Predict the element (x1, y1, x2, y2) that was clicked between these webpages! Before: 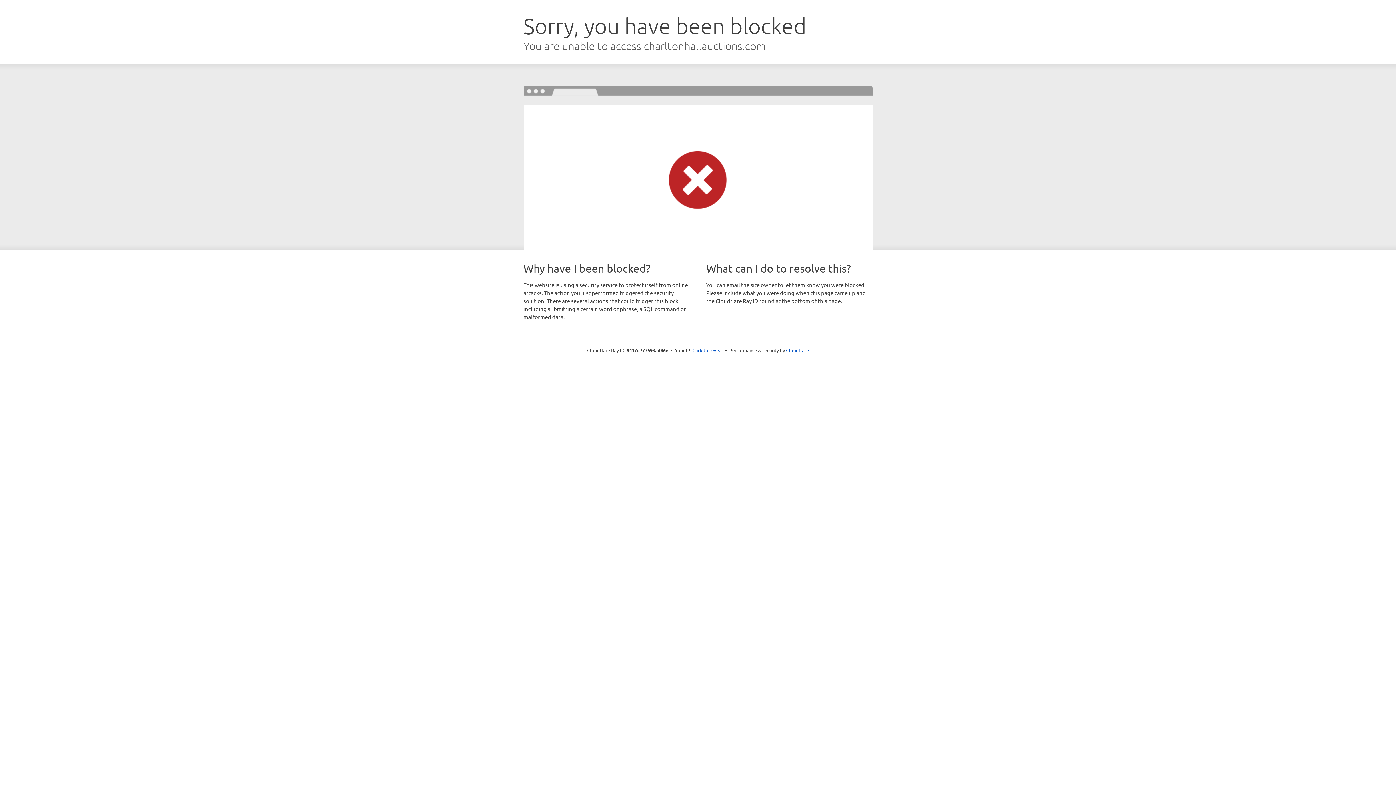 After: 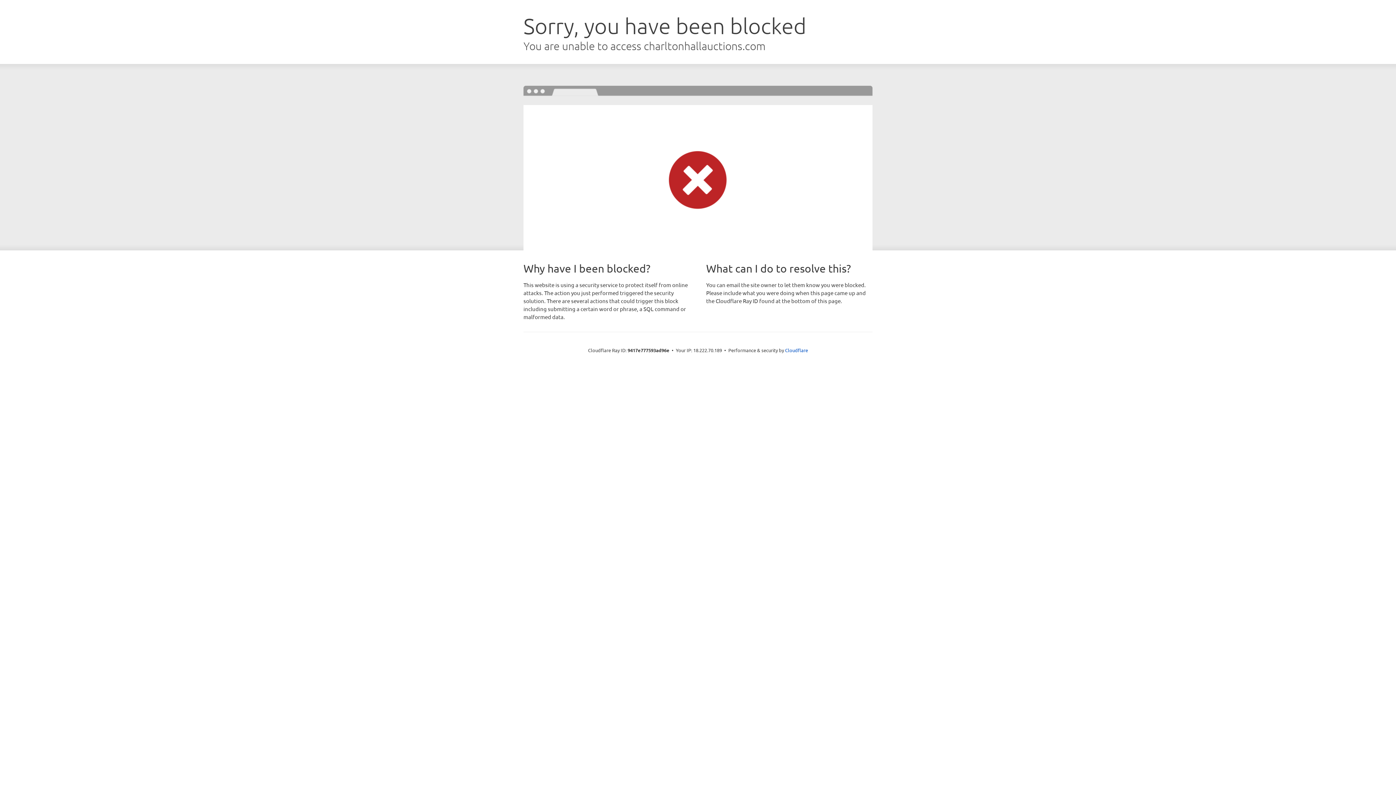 Action: bbox: (692, 346, 723, 353) label: Click to reveal